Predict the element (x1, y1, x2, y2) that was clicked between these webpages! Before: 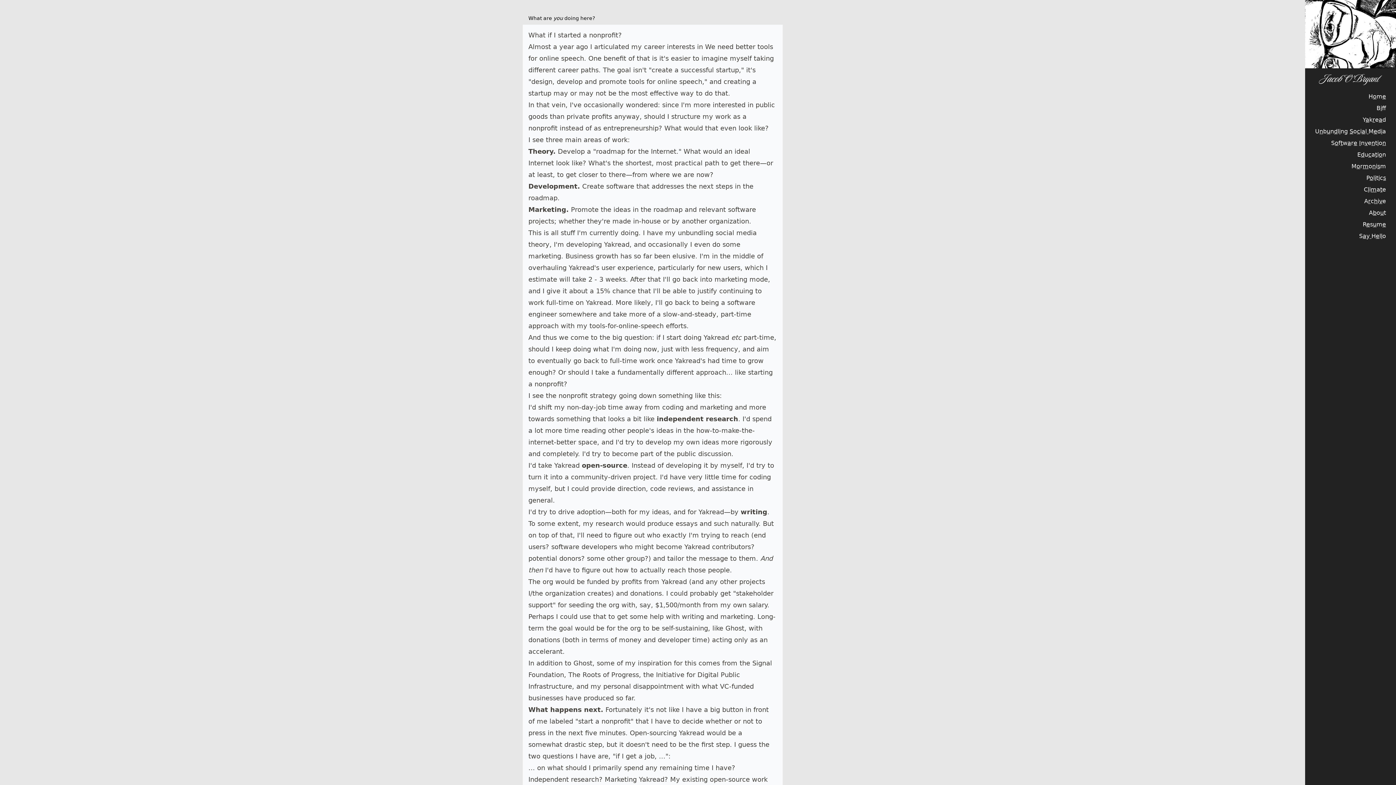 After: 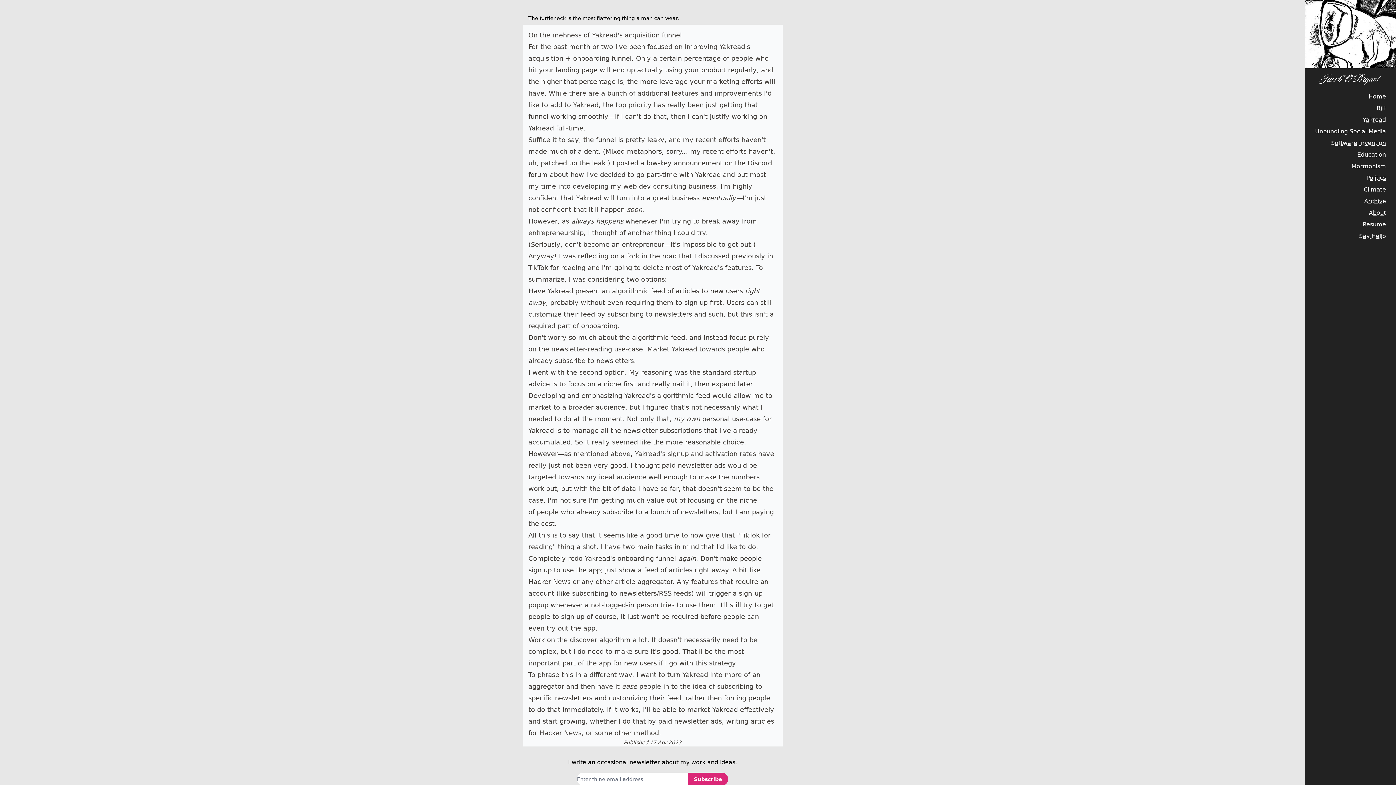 Action: bbox: (528, 264, 653, 271) label: overhauling Yakread's user experience